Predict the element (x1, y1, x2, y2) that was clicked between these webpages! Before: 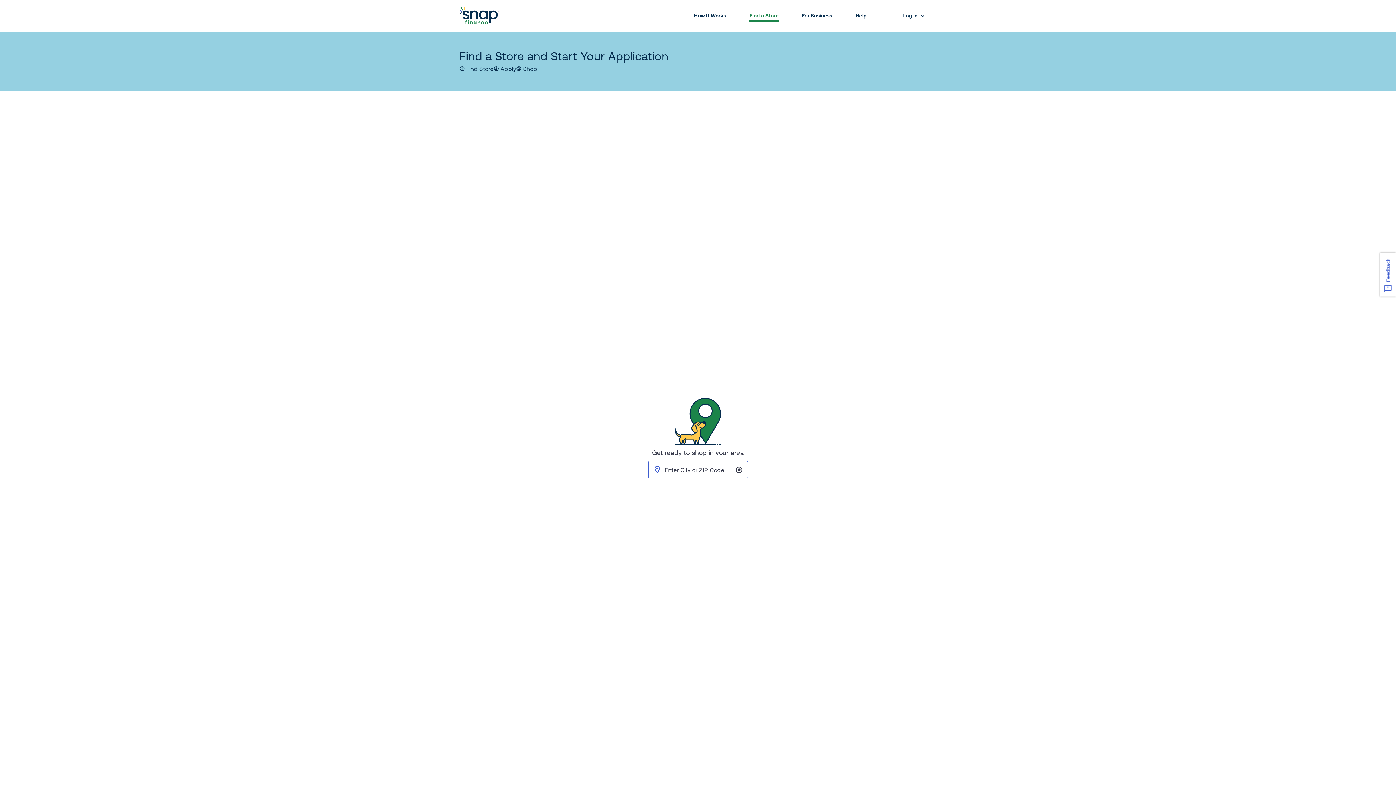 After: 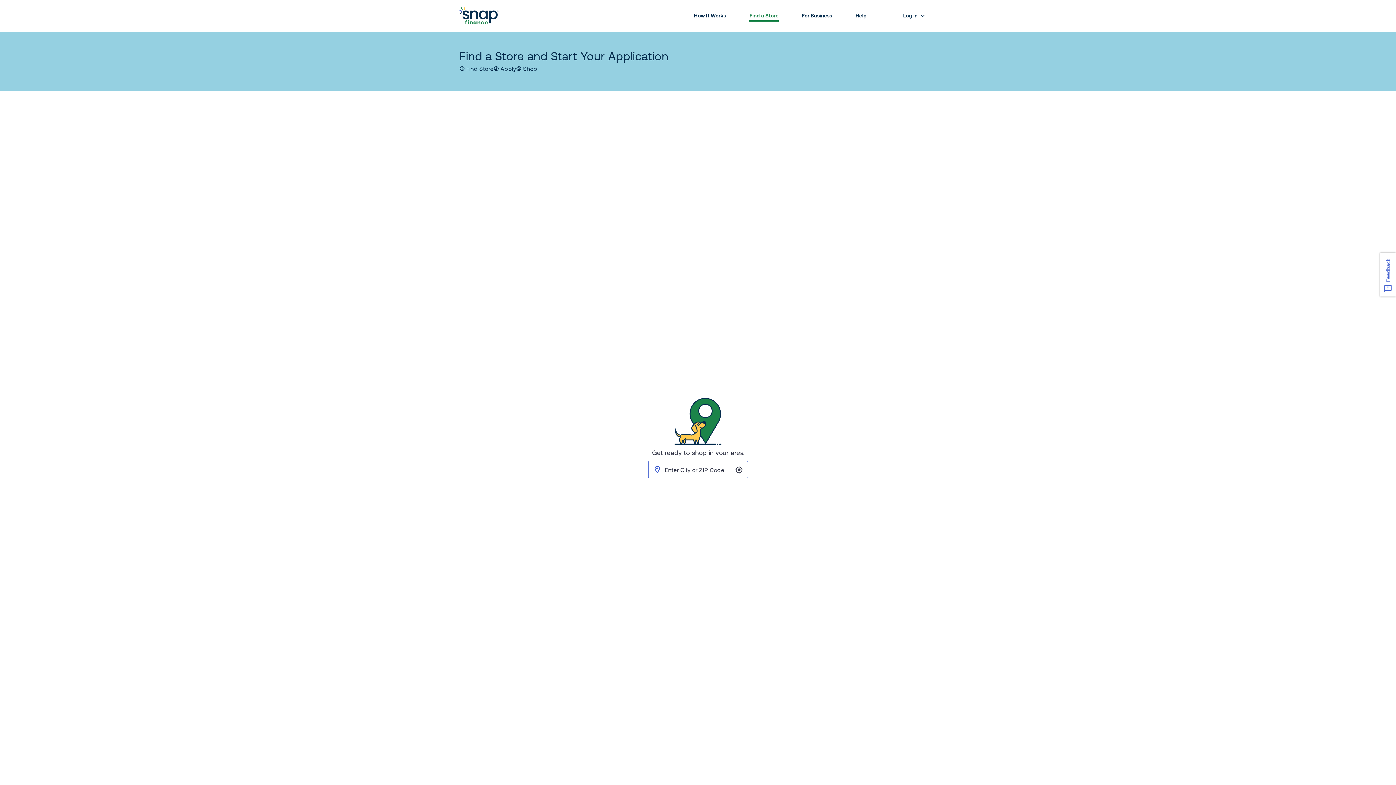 Action: bbox: (648, 460, 666, 478)